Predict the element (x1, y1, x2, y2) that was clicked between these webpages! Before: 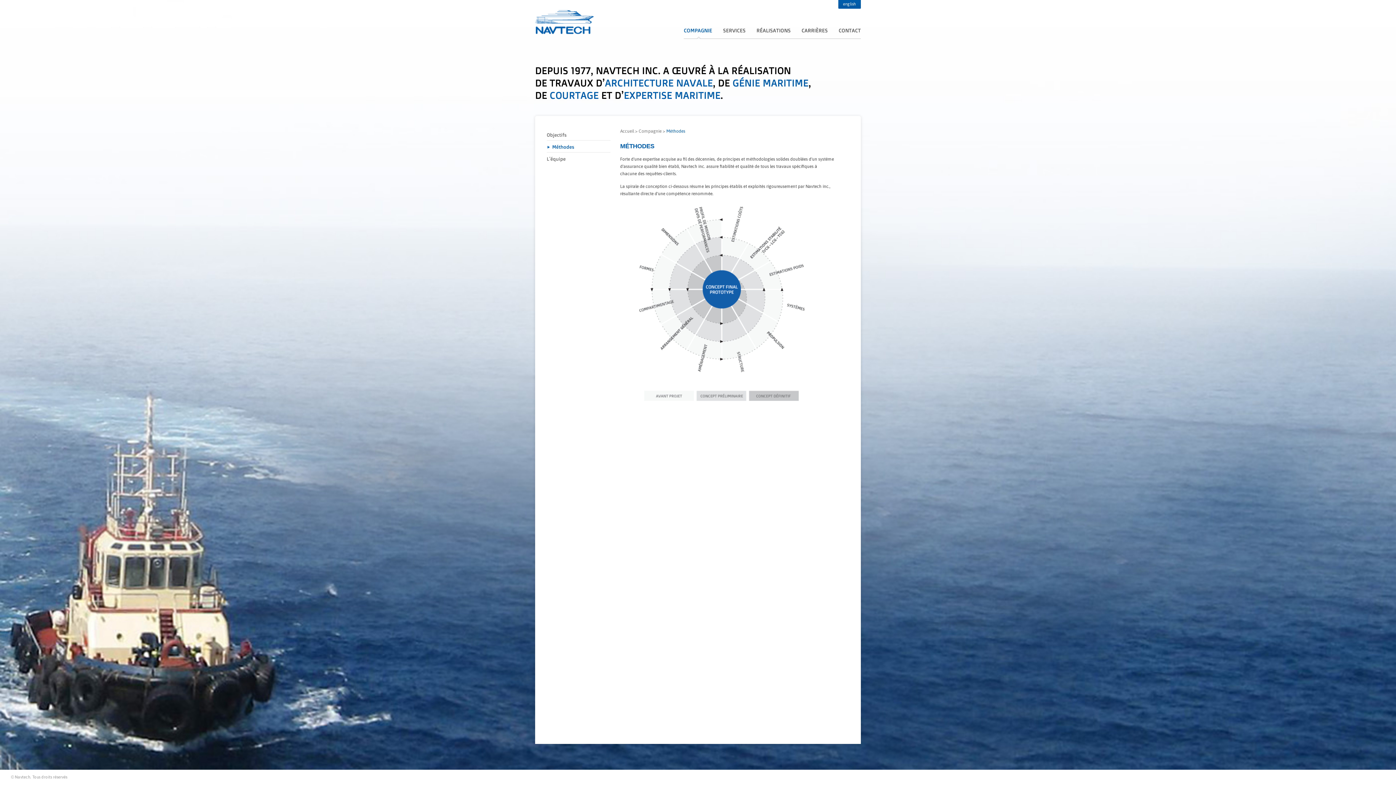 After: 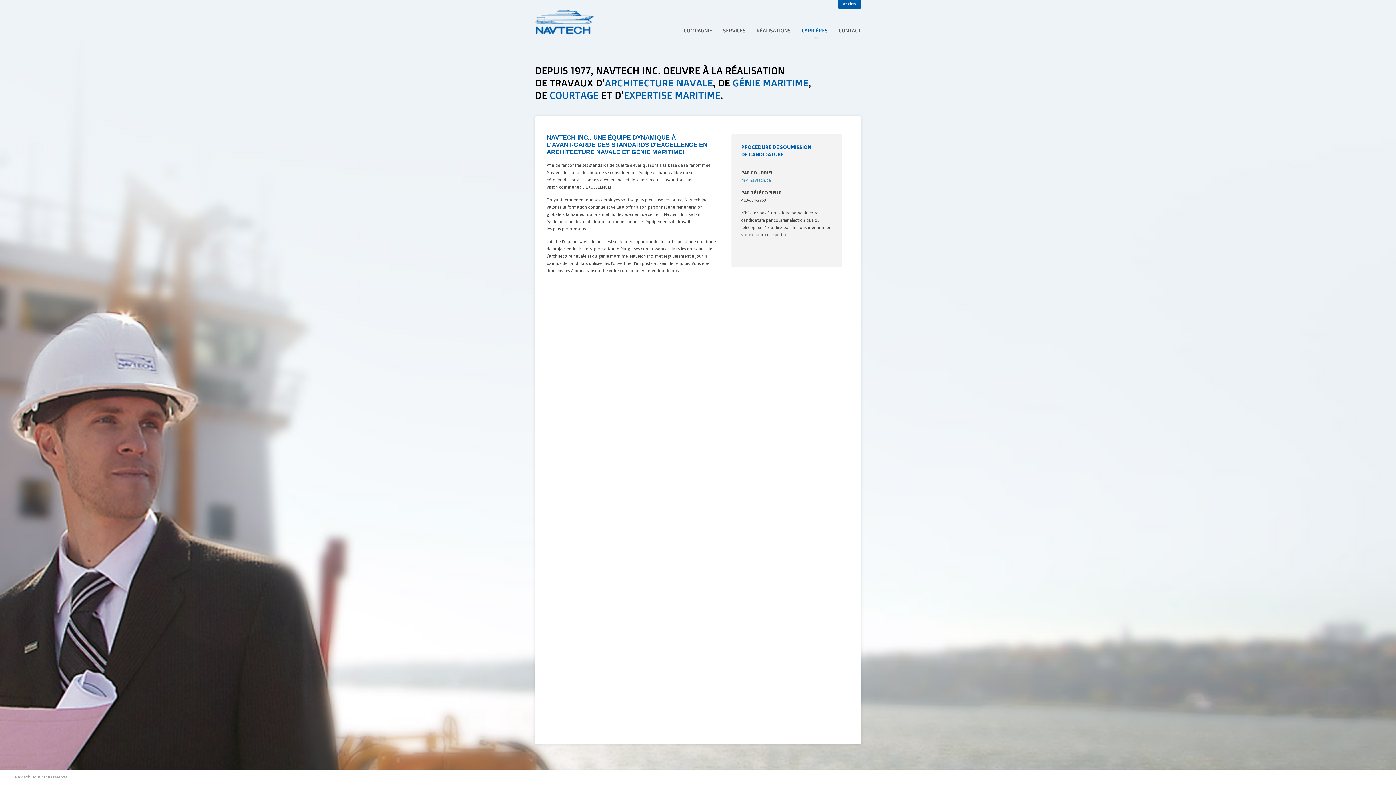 Action: label: CARRIÈRES bbox: (801, 27, 828, 33)